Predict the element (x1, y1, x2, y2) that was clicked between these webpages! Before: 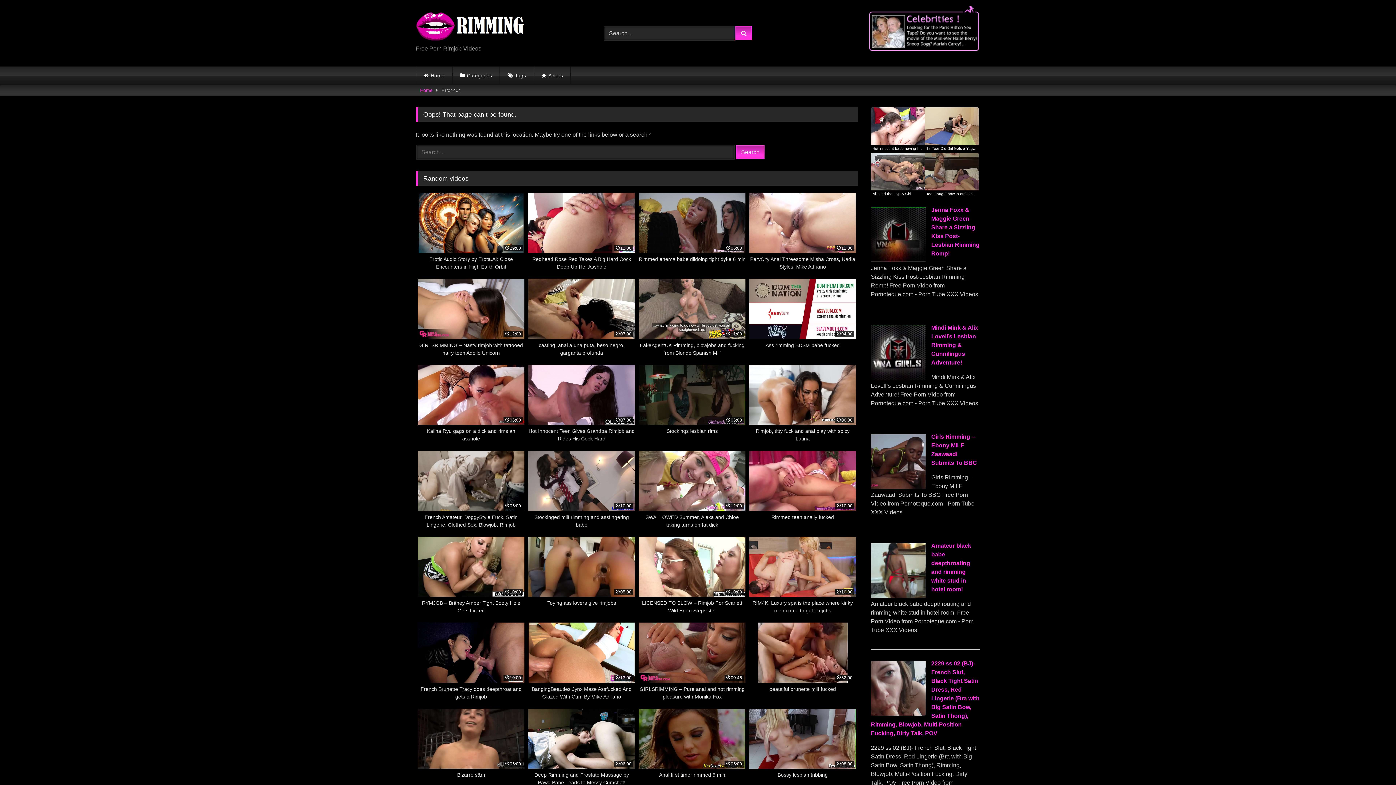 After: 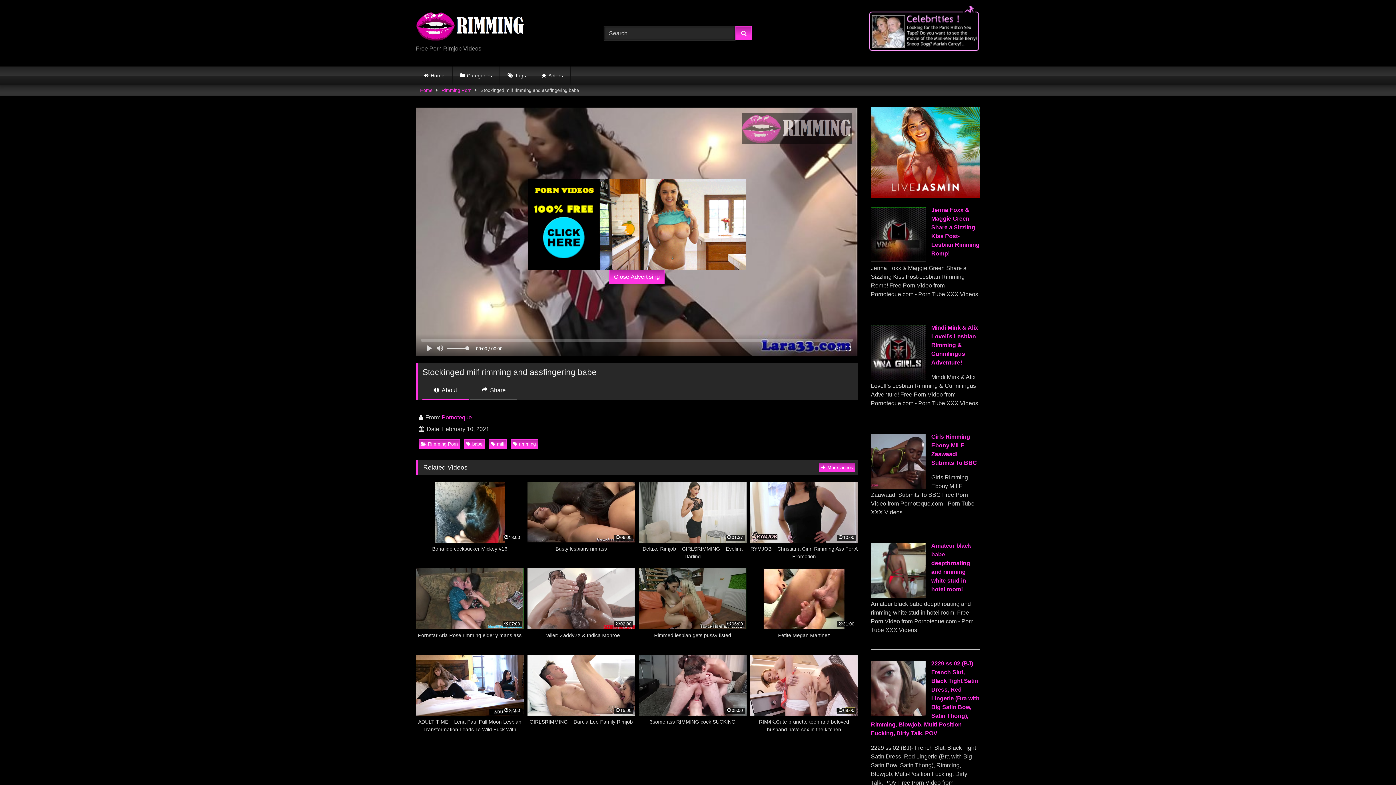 Action: bbox: (528, 451, 635, 528) label: 10:00
Stockinged milf rimming and assfingering babe